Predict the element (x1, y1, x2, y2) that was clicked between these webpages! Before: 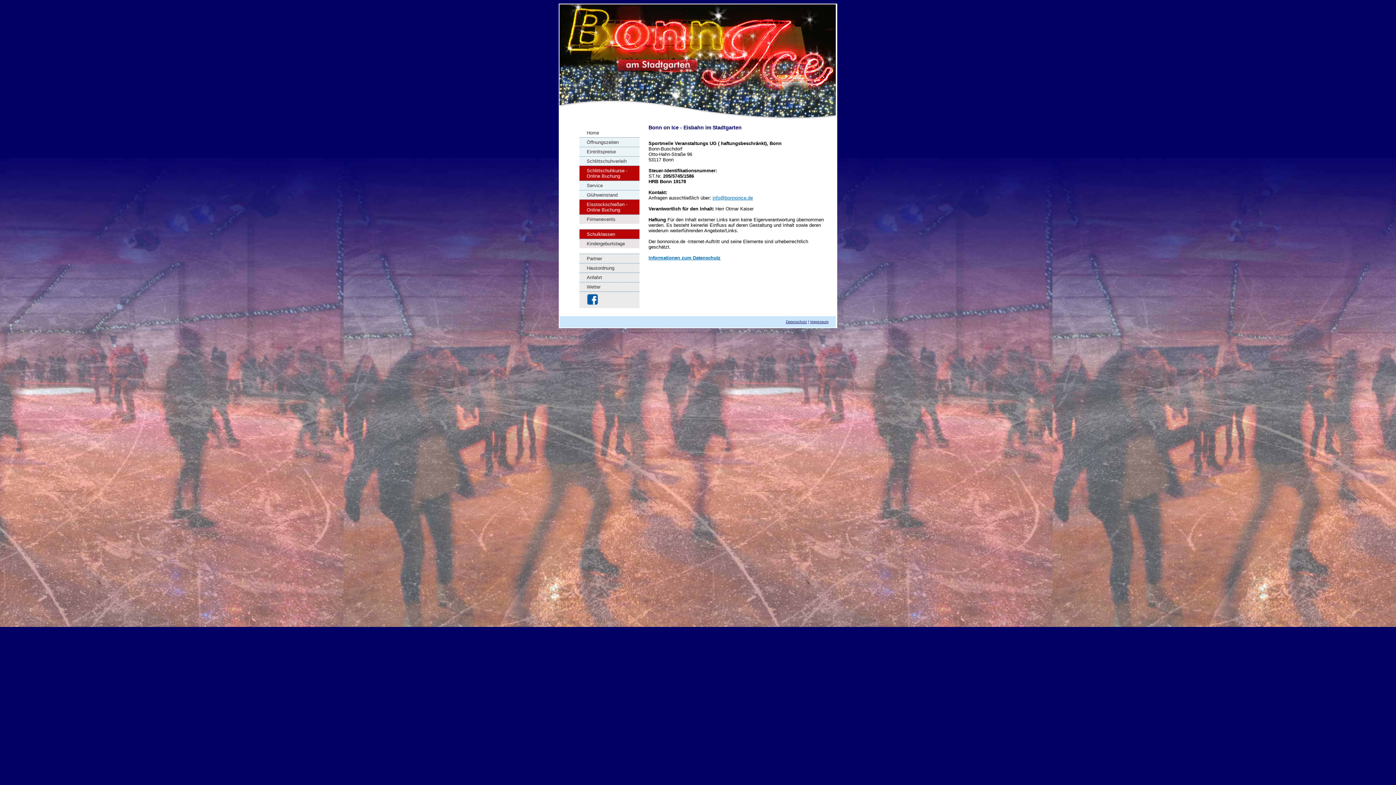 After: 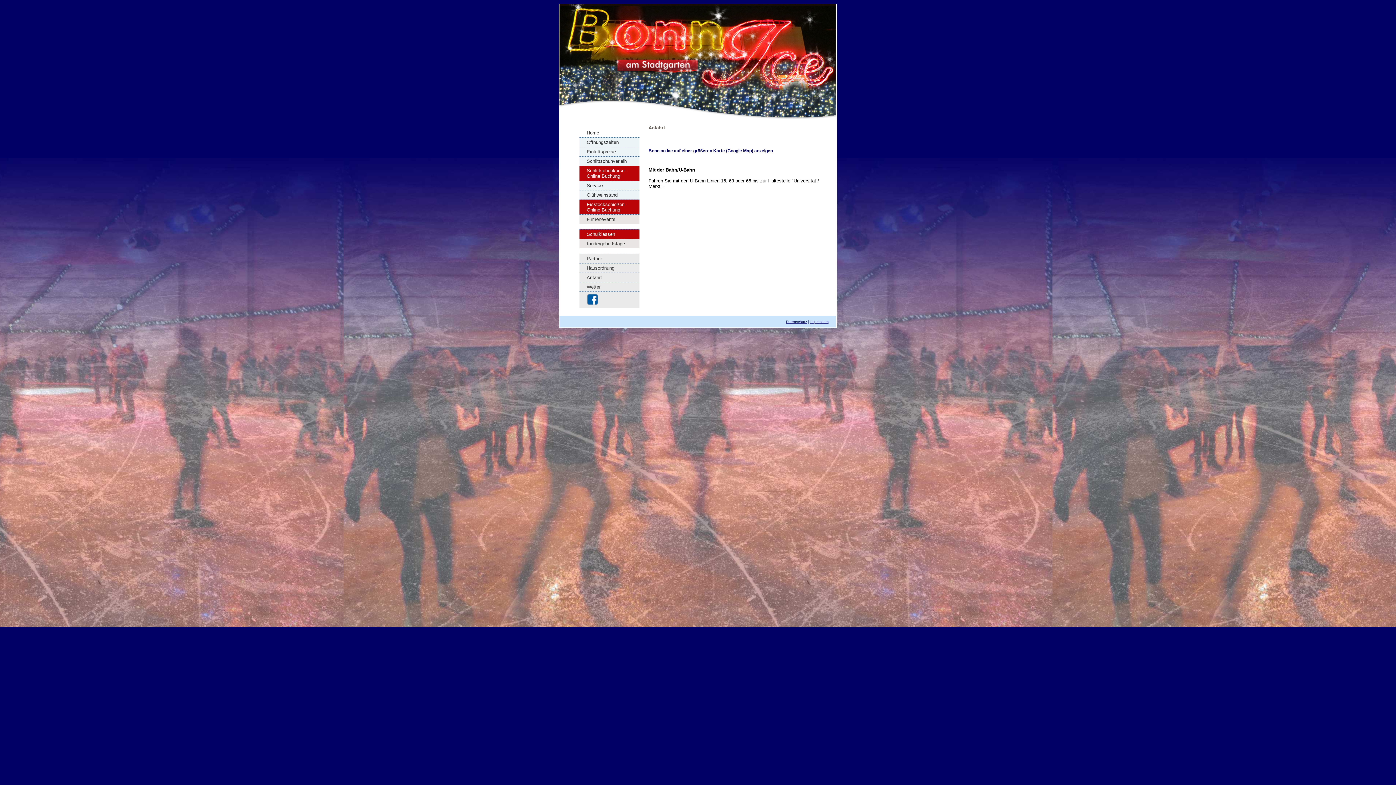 Action: label: Anfahrt bbox: (579, 272, 639, 282)